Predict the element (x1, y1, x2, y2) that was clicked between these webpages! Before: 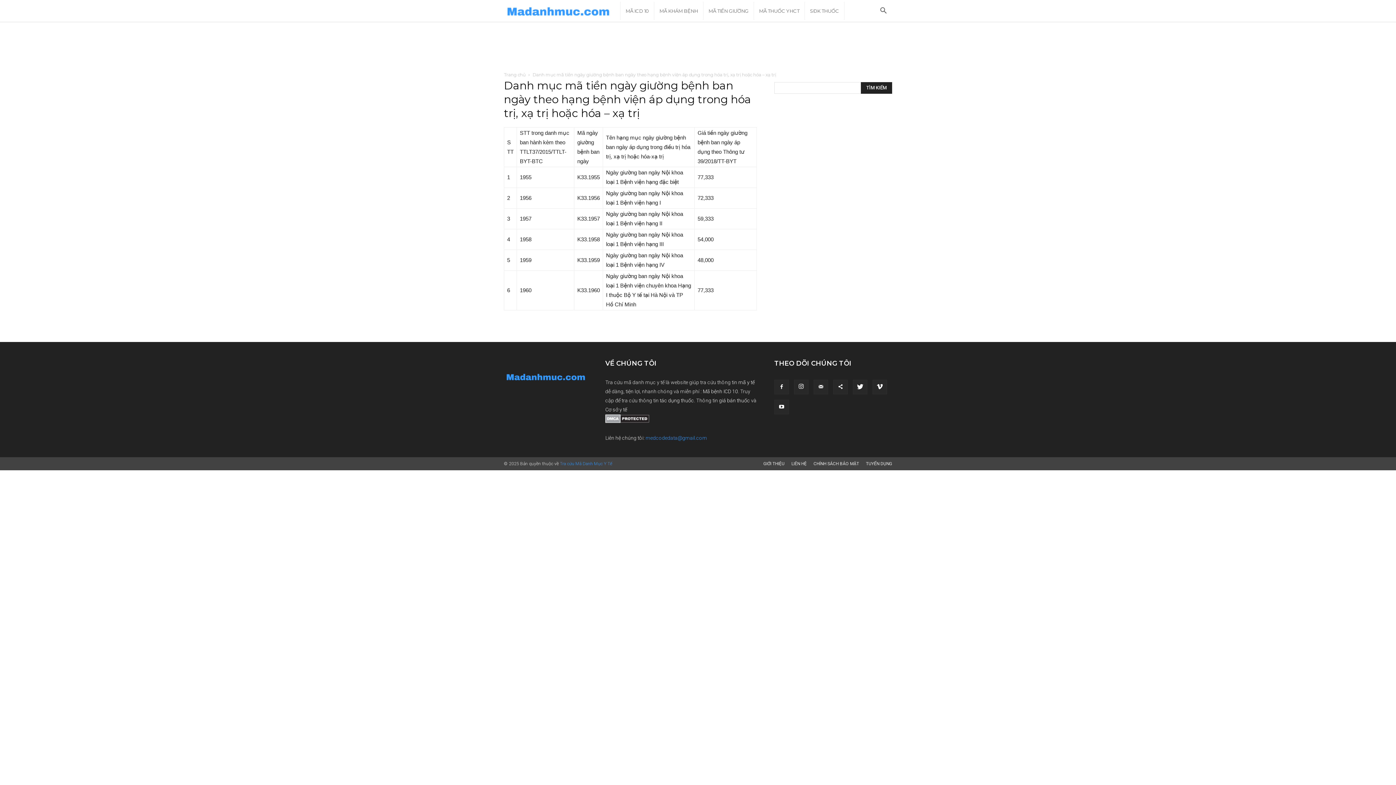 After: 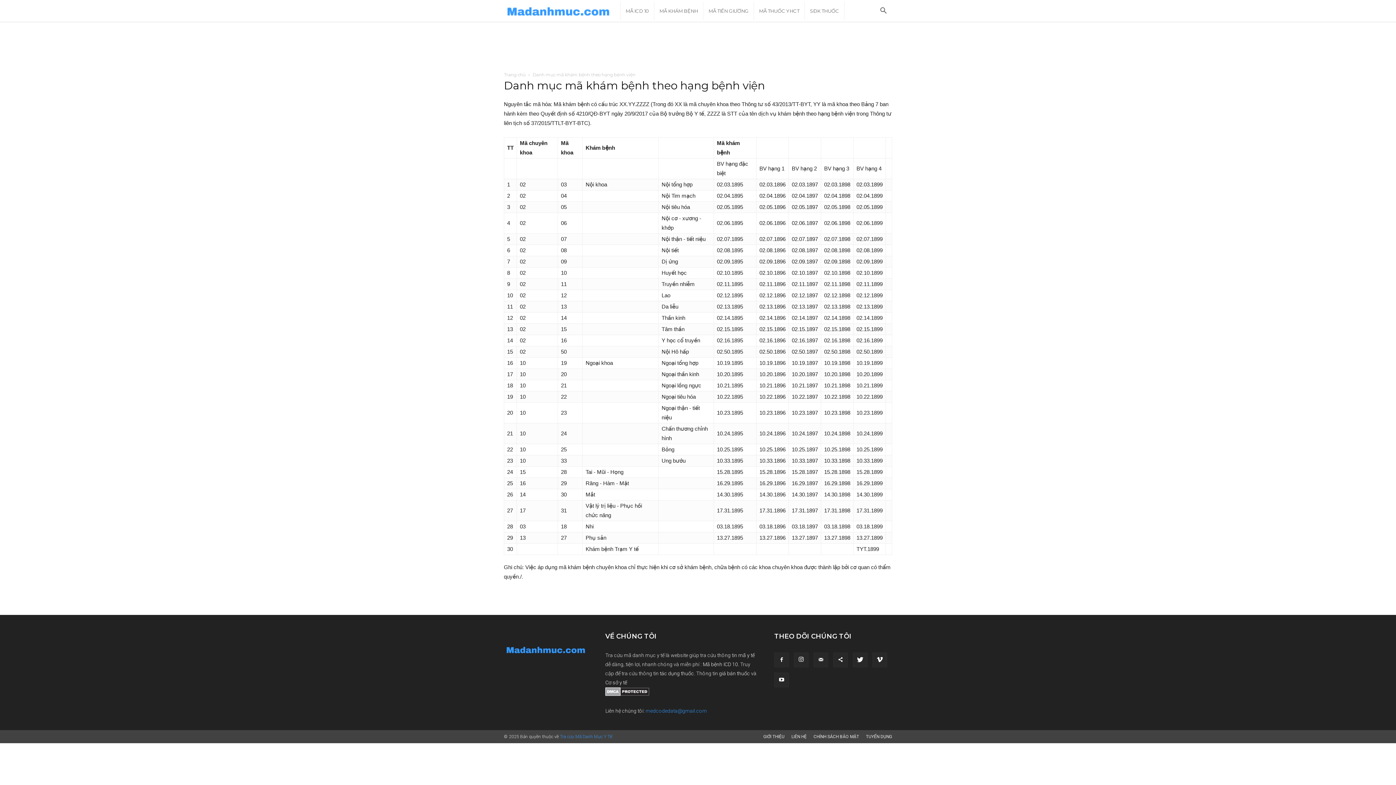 Action: bbox: (654, 1, 703, 20) label: MÃ KHÁM BỆNH